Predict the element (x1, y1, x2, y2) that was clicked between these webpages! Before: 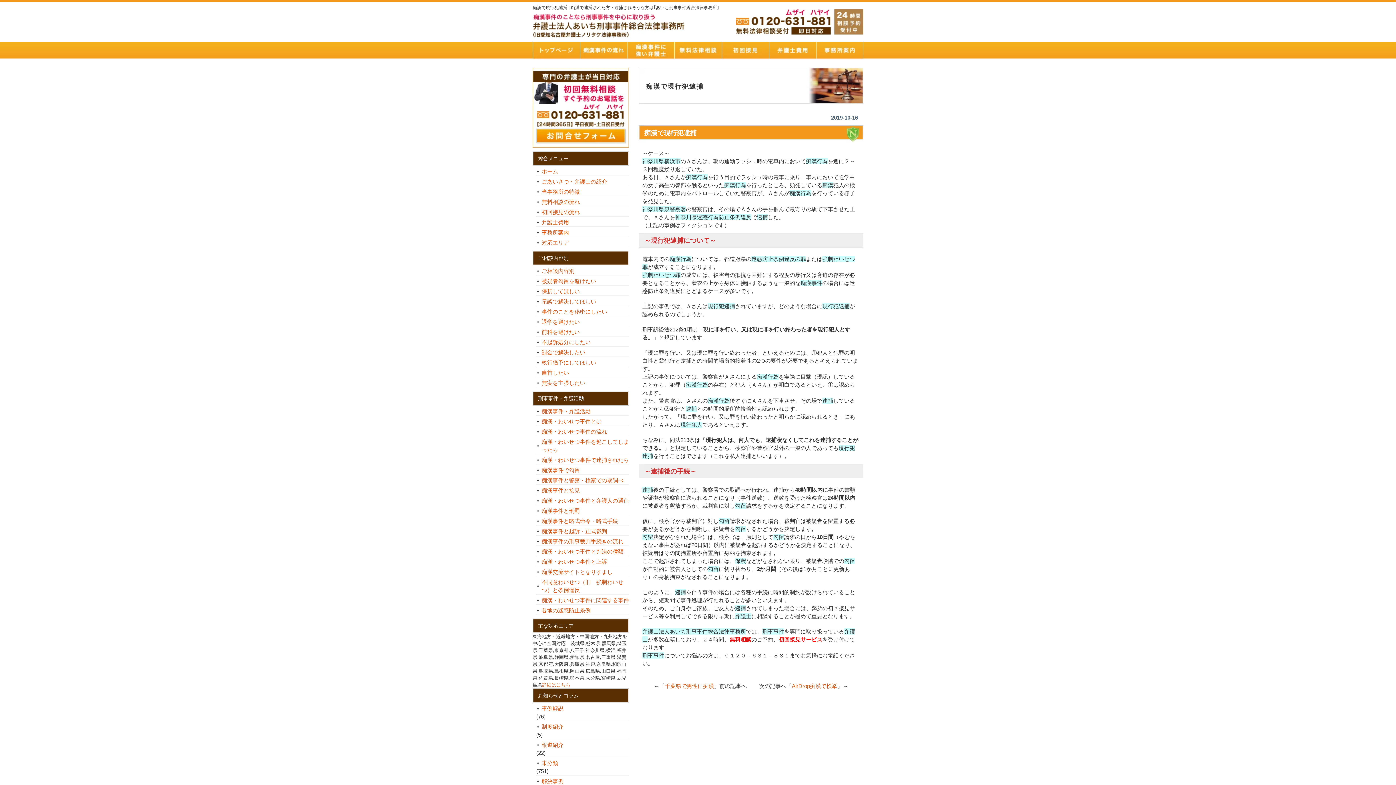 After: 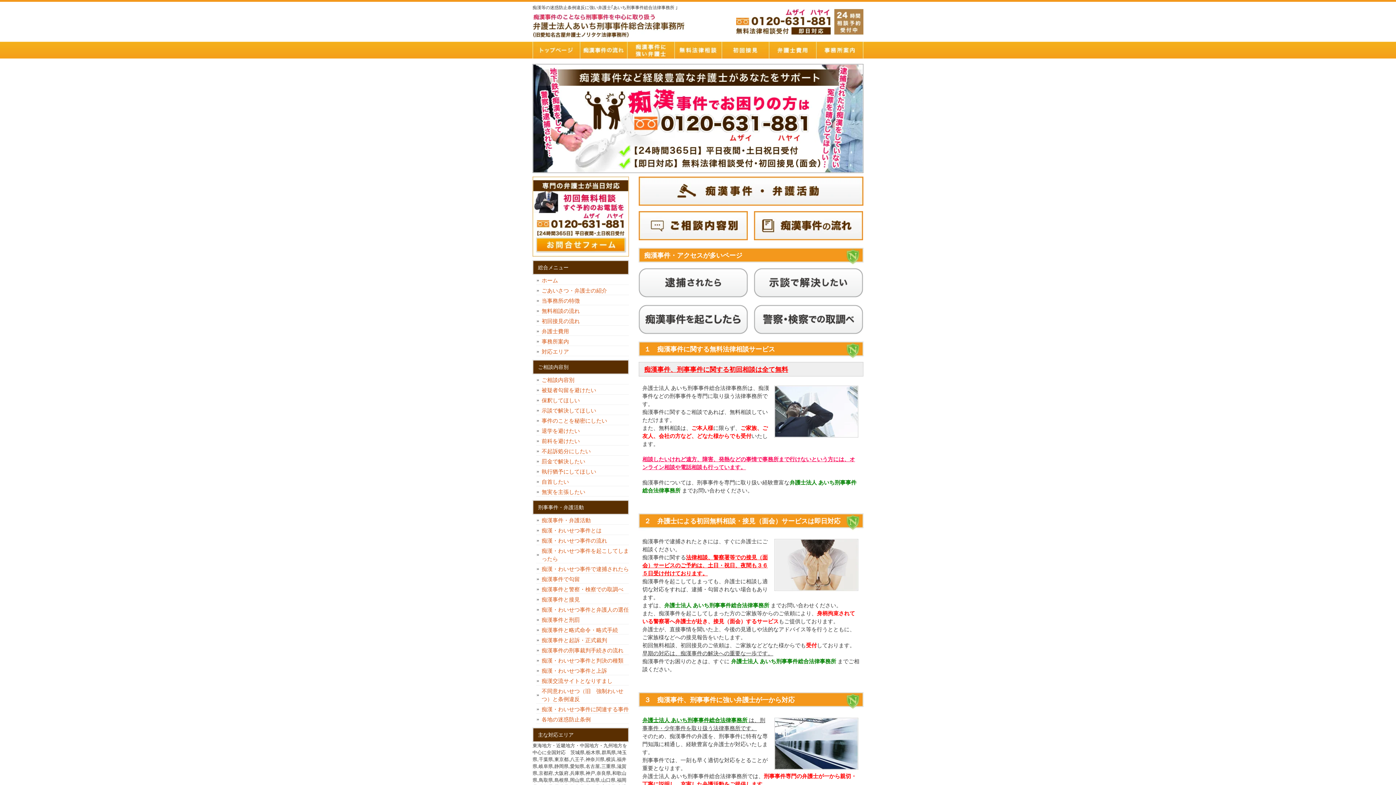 Action: bbox: (532, 34, 685, 41)